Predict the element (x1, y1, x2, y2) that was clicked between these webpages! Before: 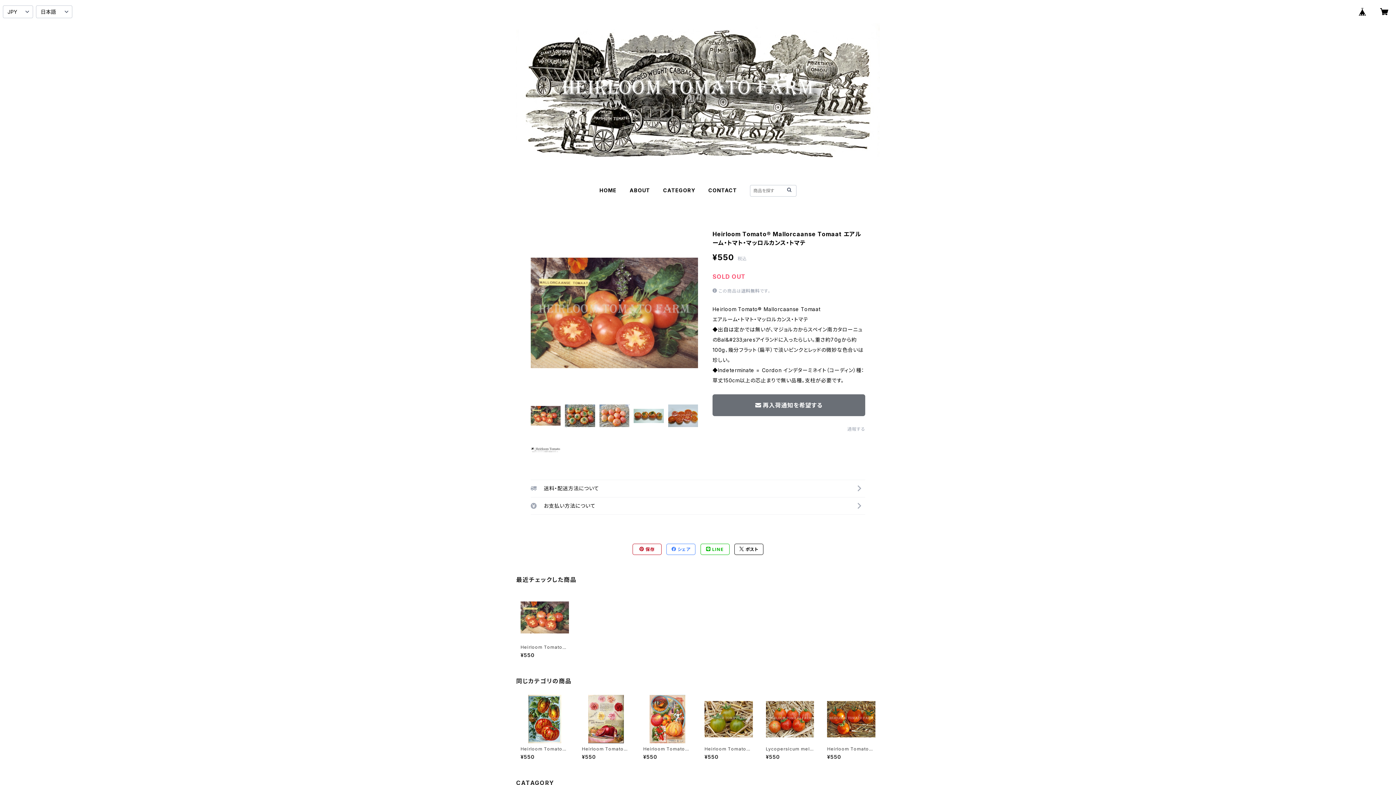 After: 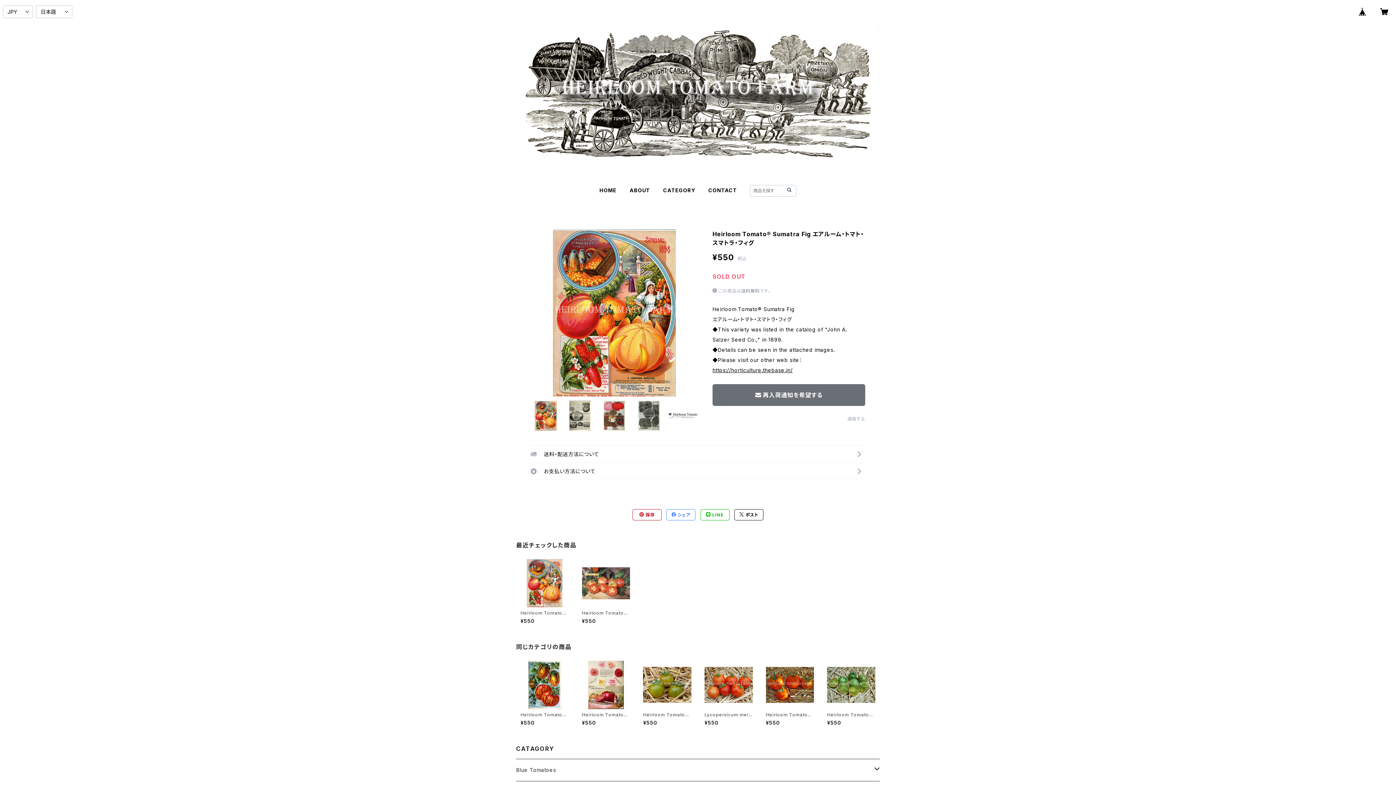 Action: label: Heirloom Tomato® Sumatra Fig エアルーム・トマト・スマトラ・フィグ

¥550 bbox: (643, 695, 691, 760)